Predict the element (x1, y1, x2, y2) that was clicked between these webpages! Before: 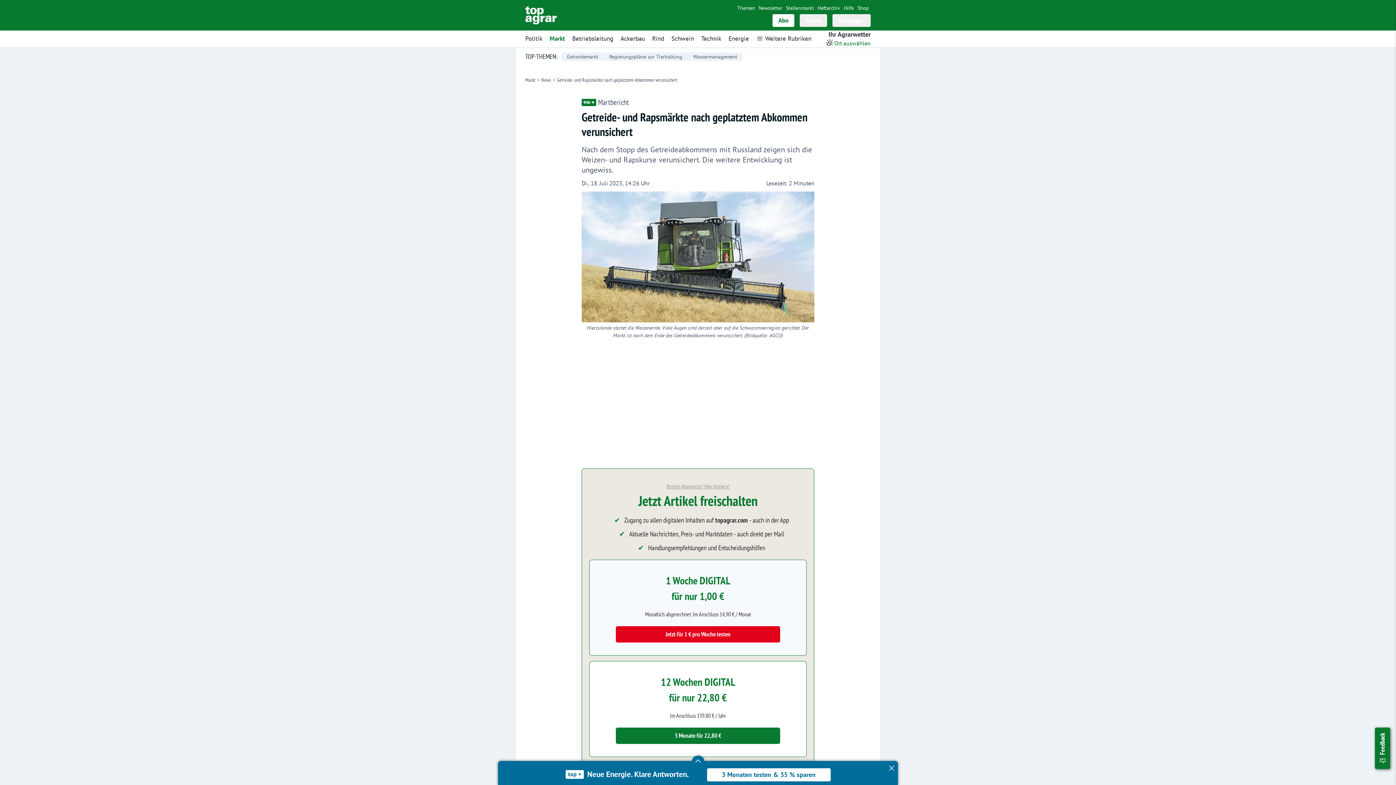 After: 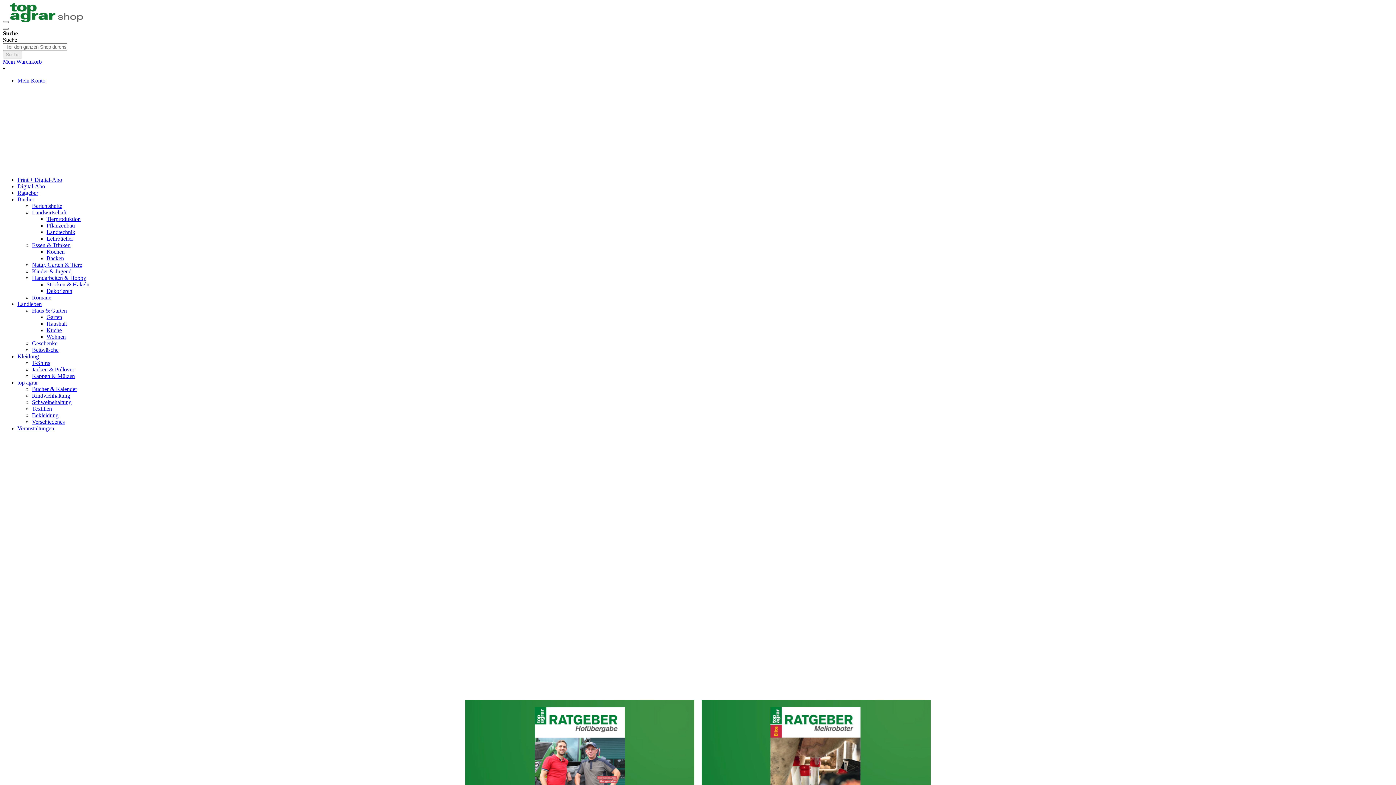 Action: bbox: (856, 3, 870, 12) label: Shop